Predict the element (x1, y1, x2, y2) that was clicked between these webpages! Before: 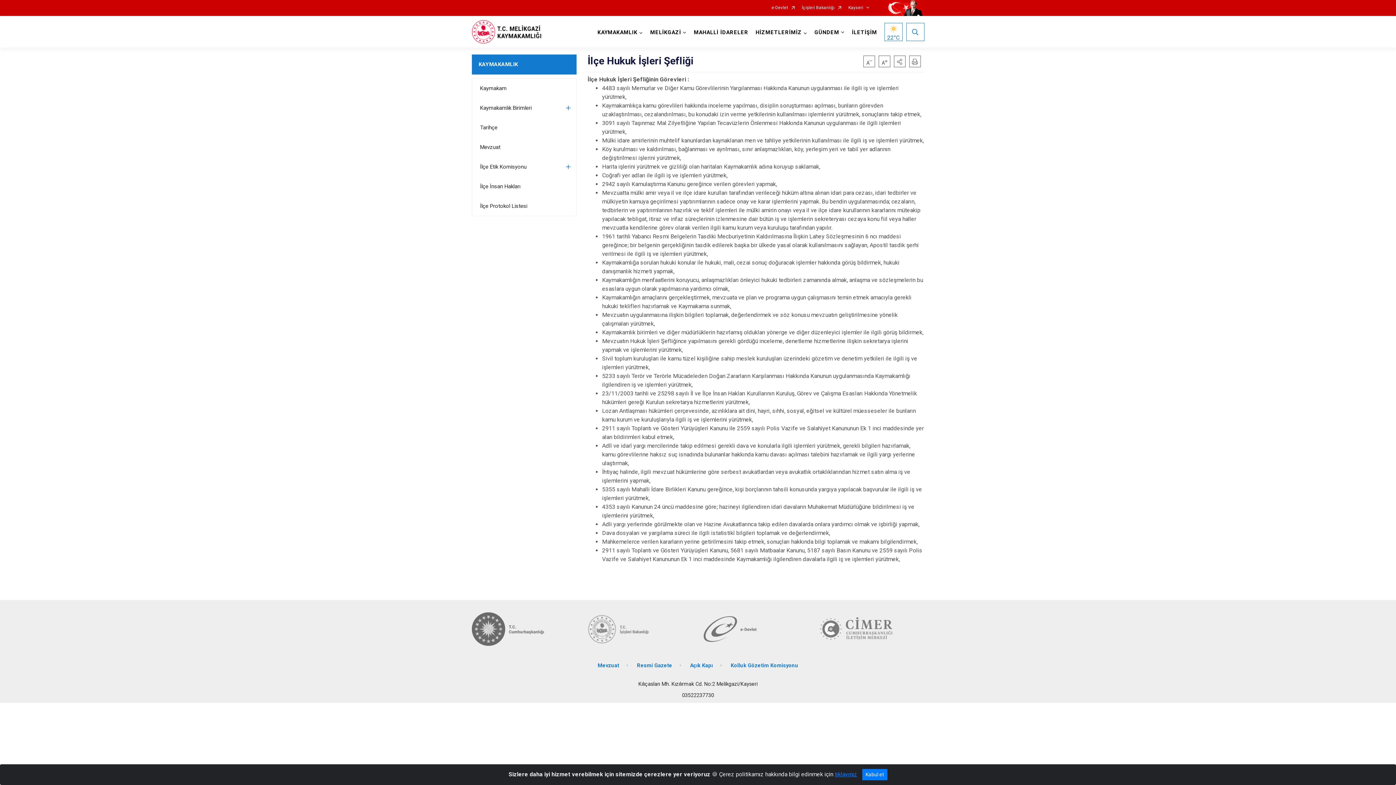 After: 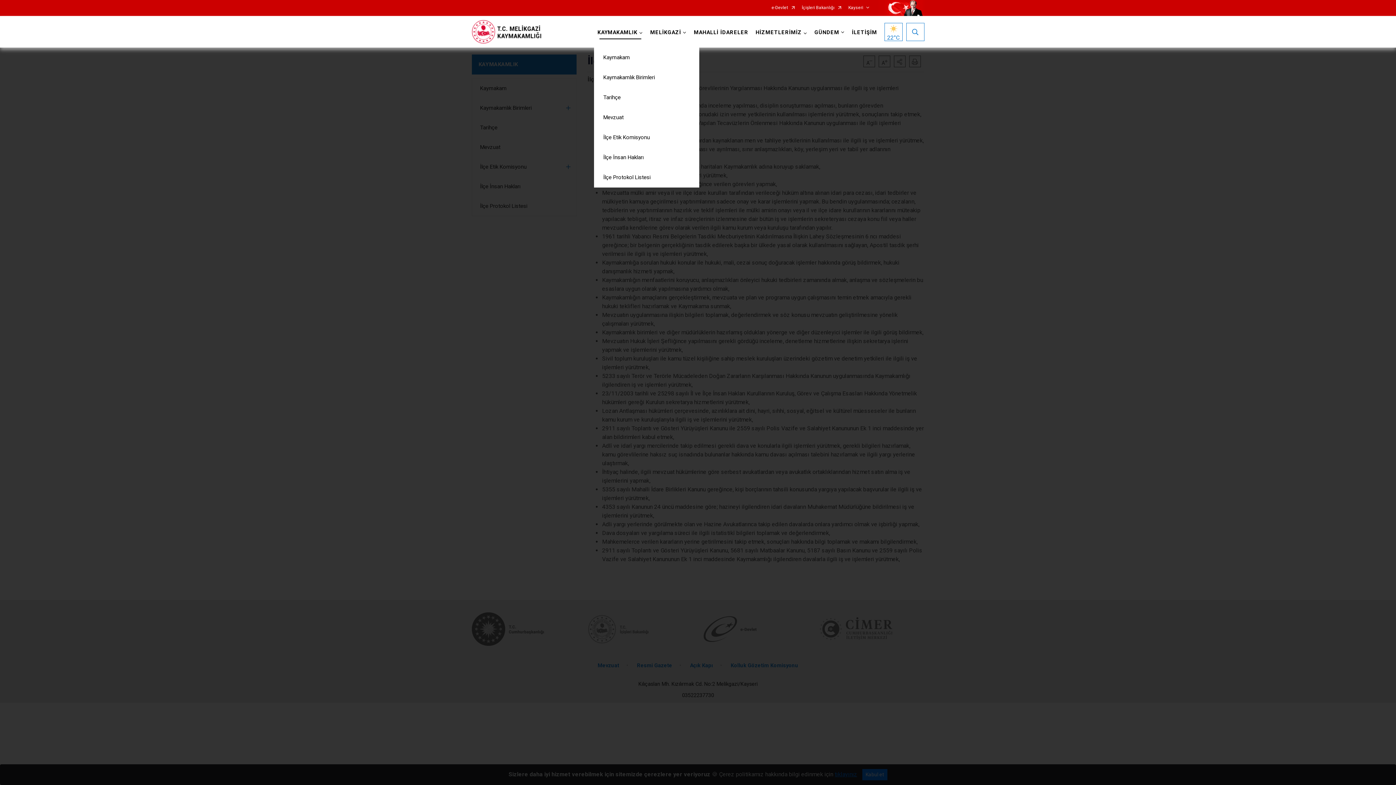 Action: bbox: (594, 16, 646, 47) label: KAYMAKAMLIK